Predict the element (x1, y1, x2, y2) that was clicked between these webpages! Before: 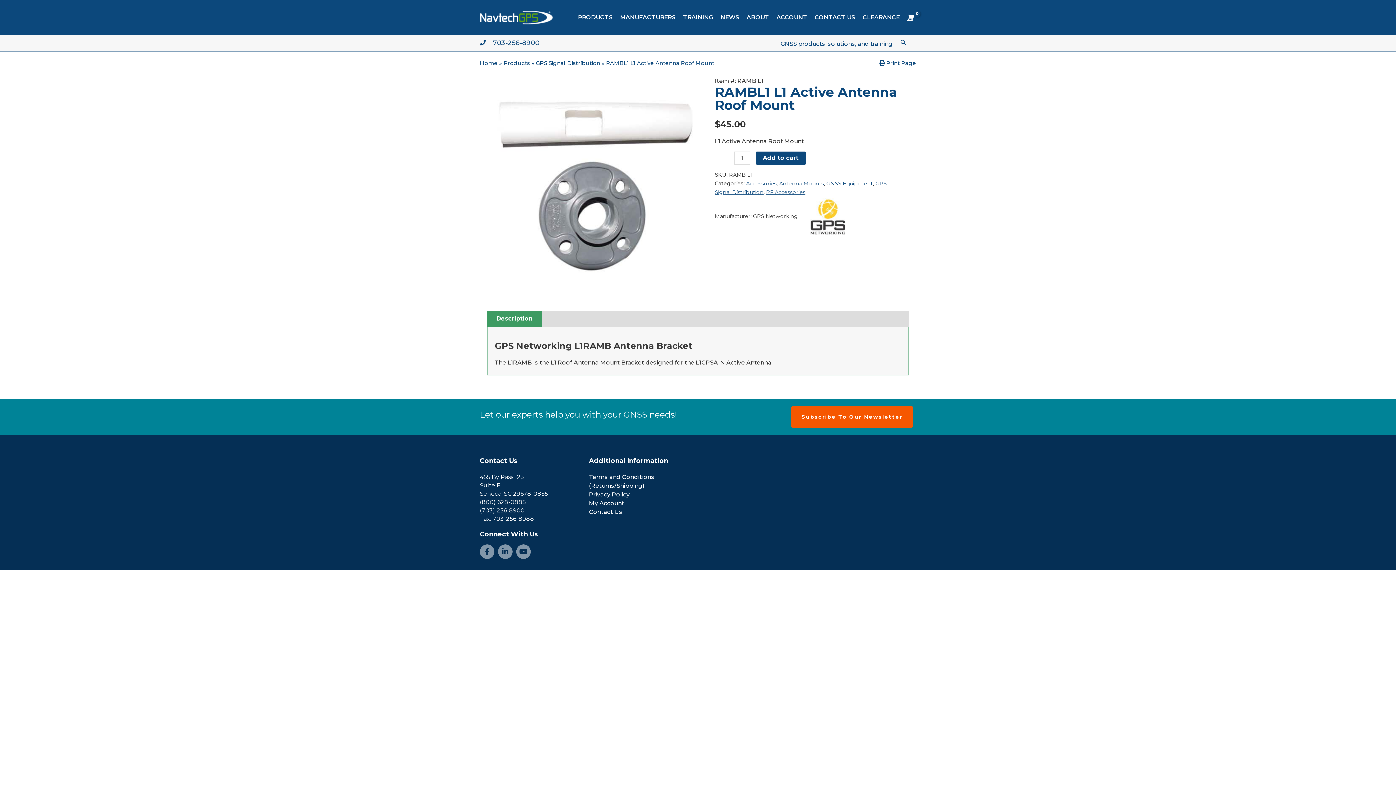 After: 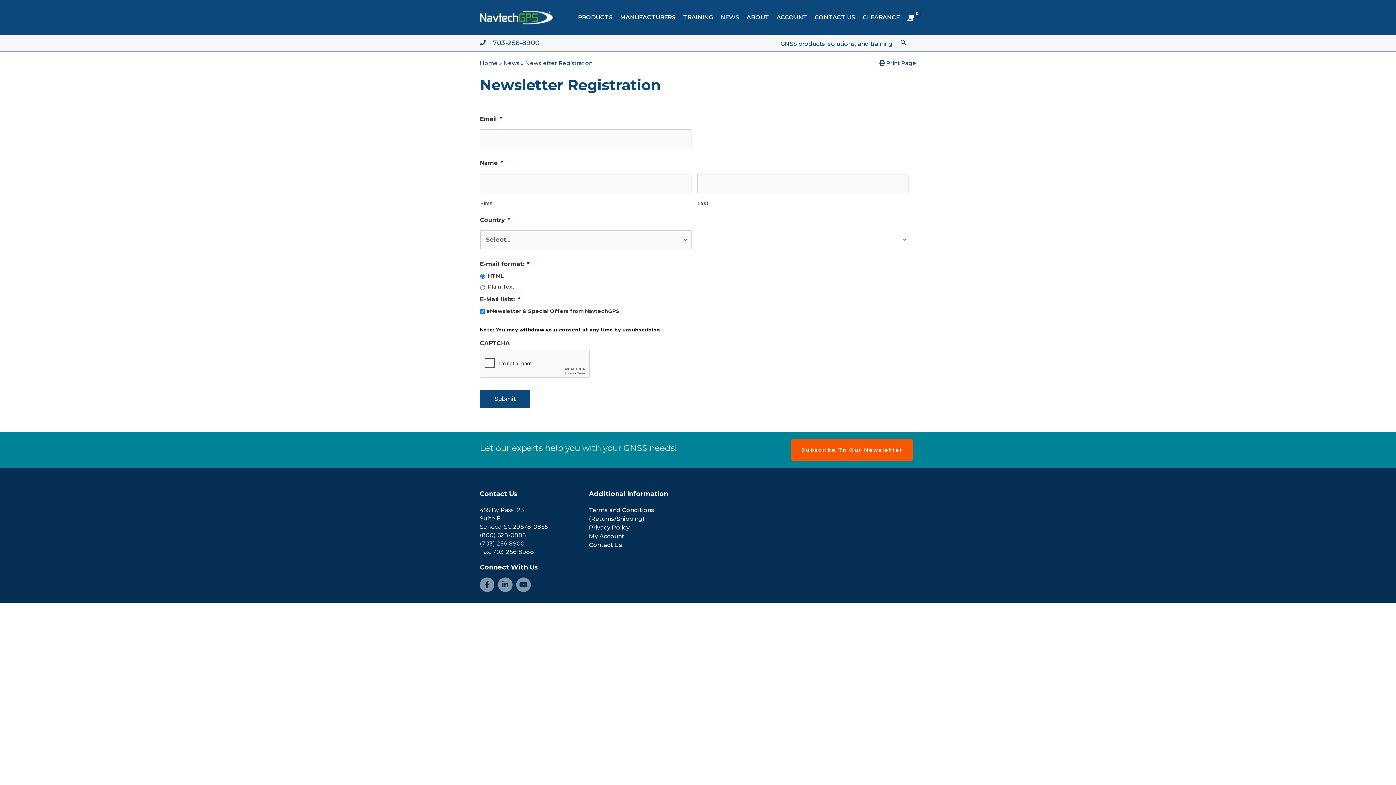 Action: label: Subscribe to our newsletter bbox: (791, 406, 913, 427)